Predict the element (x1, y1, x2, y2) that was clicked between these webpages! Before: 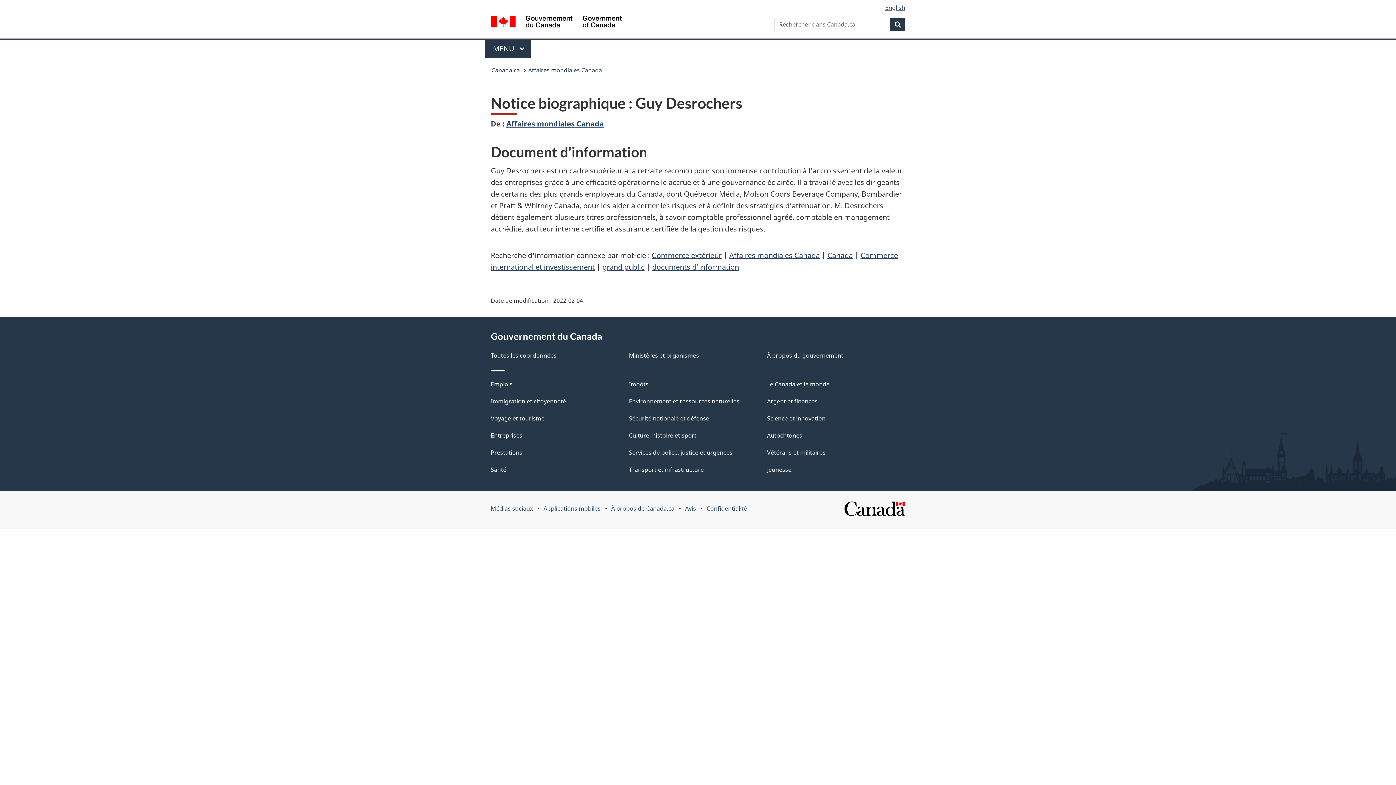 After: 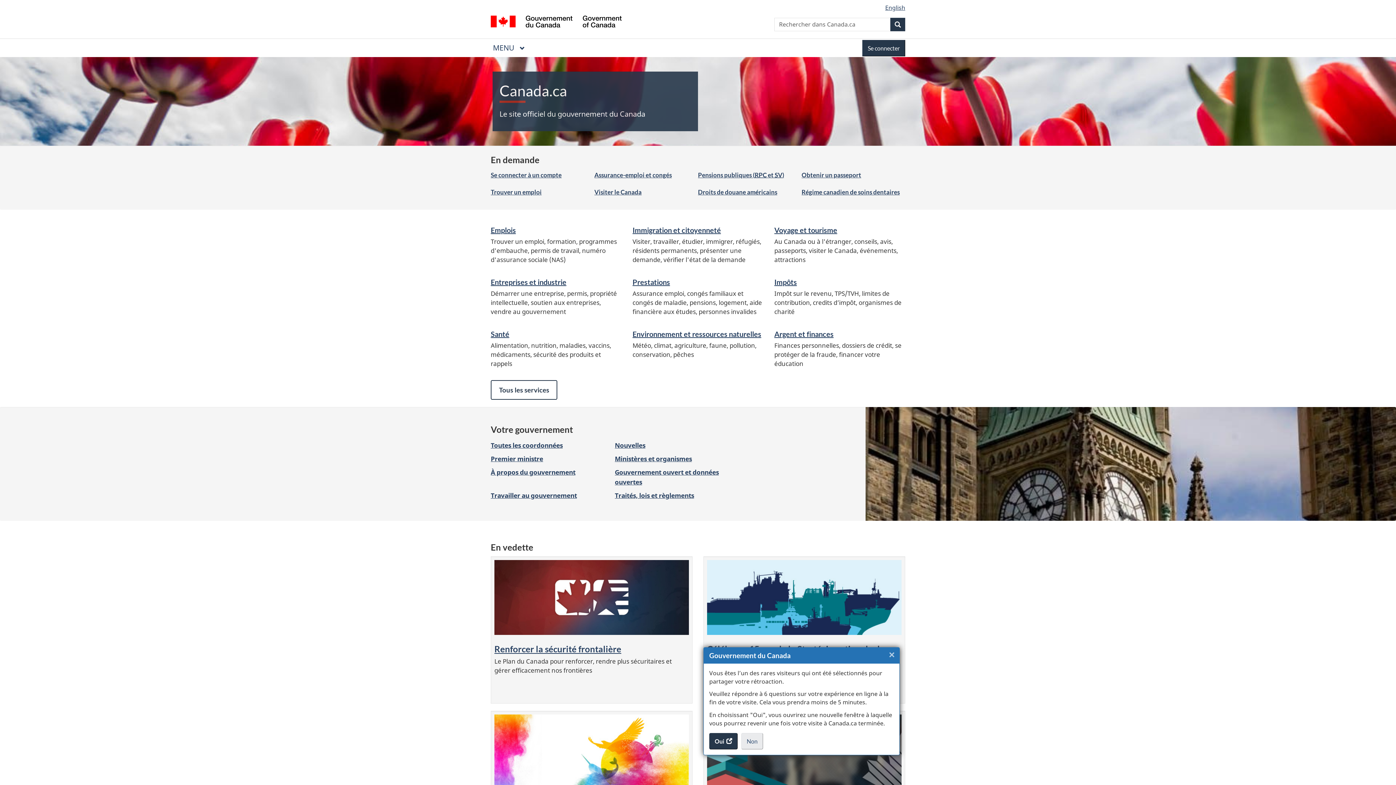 Action: bbox: (491, 64, 520, 76) label: Canada.ca